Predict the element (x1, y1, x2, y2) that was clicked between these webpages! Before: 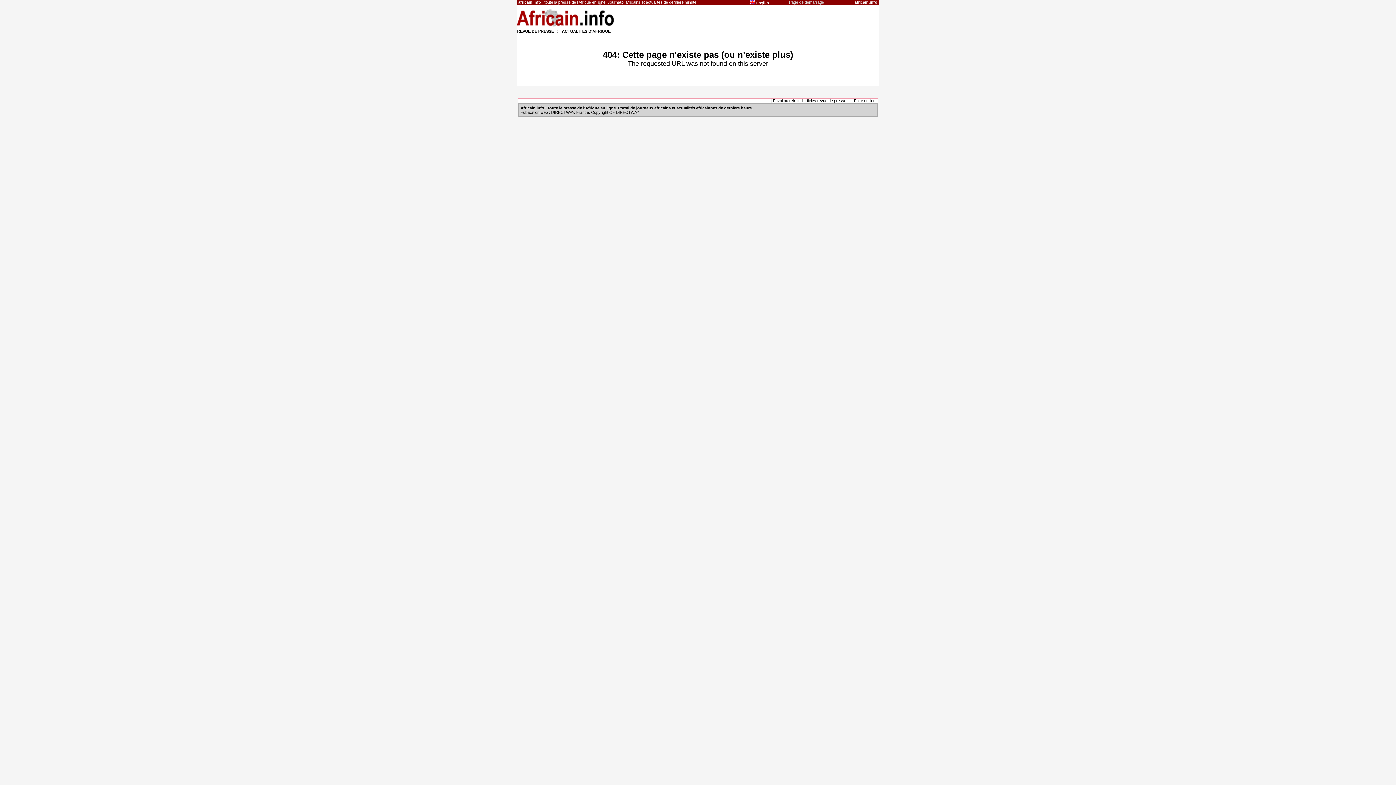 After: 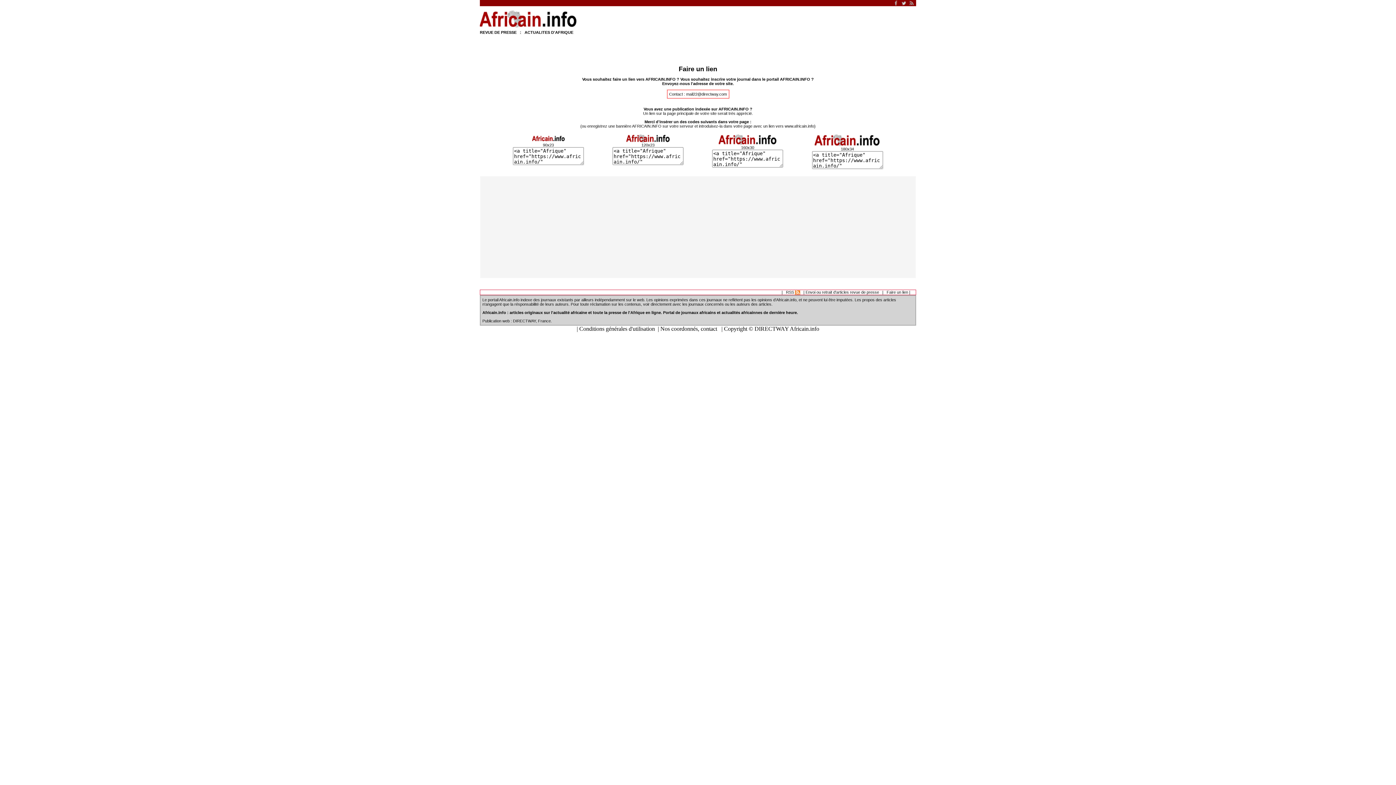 Action: label: Faire un lien bbox: (854, 98, 875, 102)